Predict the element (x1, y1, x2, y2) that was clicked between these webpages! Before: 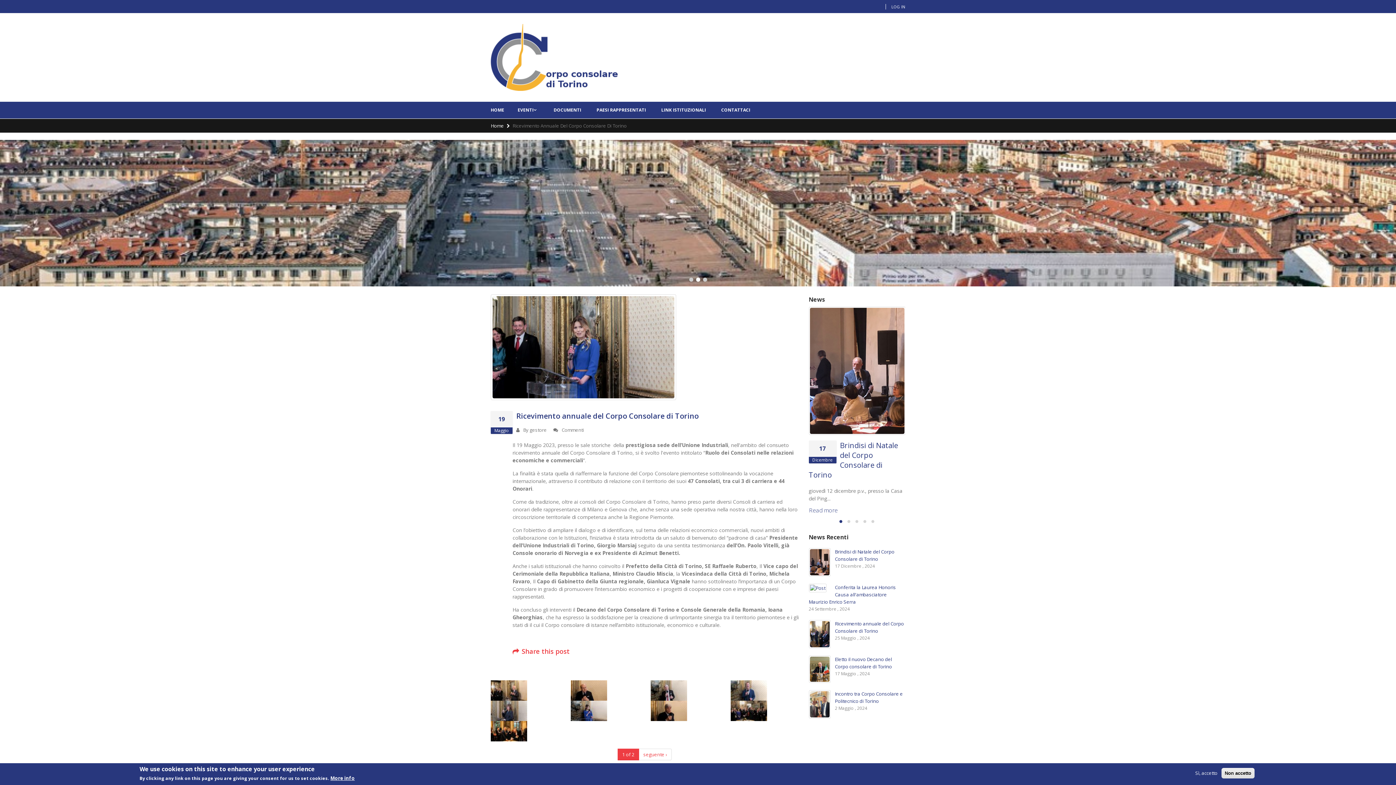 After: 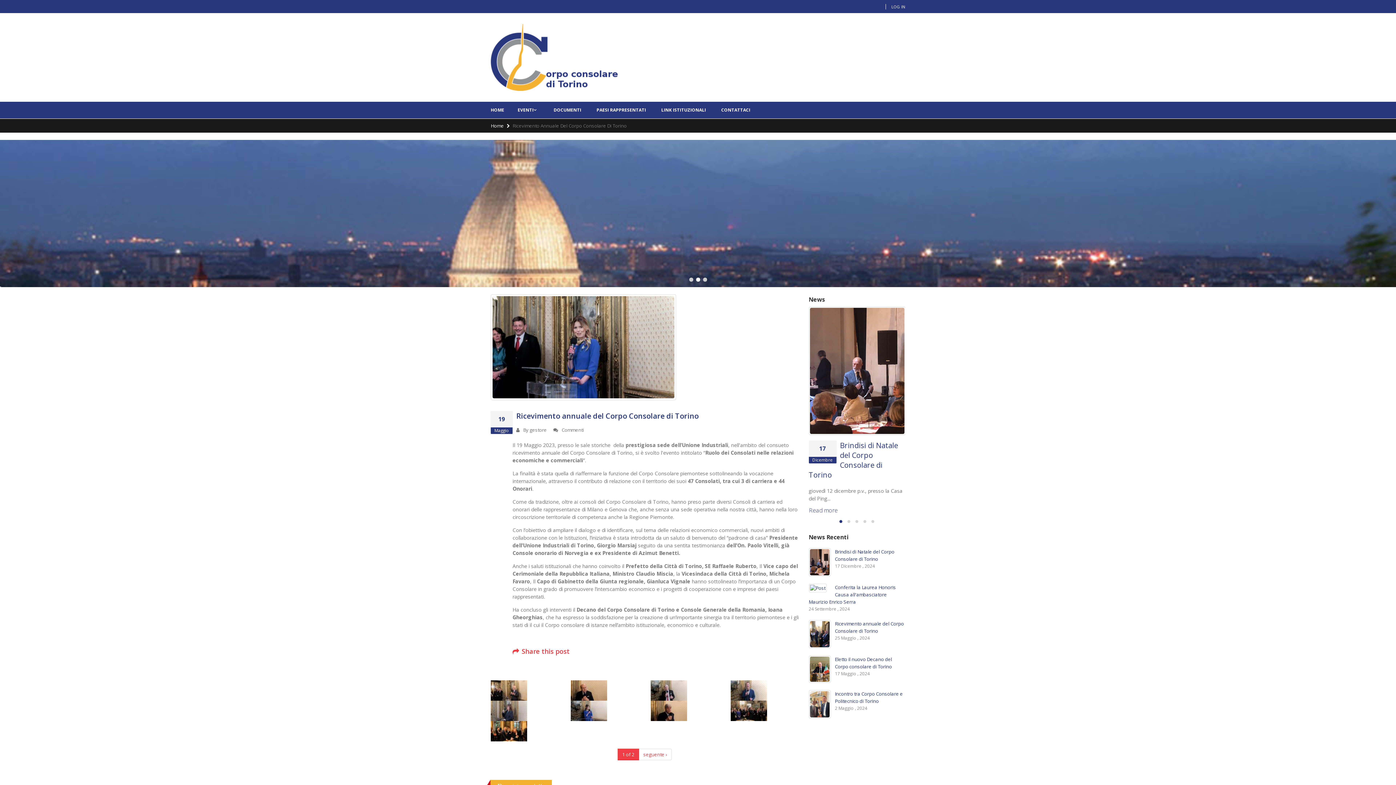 Action: label: Sì, accetto bbox: (1192, 770, 1220, 777)